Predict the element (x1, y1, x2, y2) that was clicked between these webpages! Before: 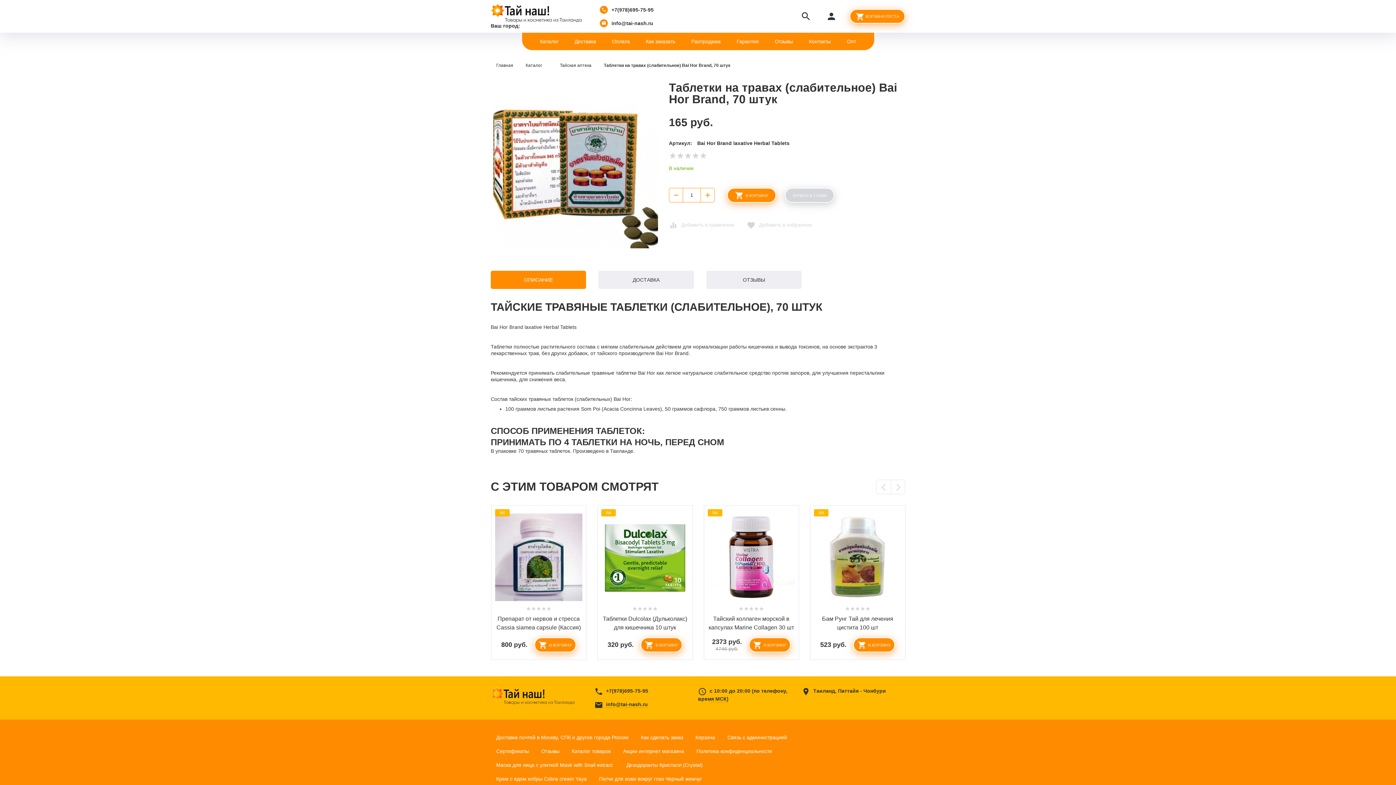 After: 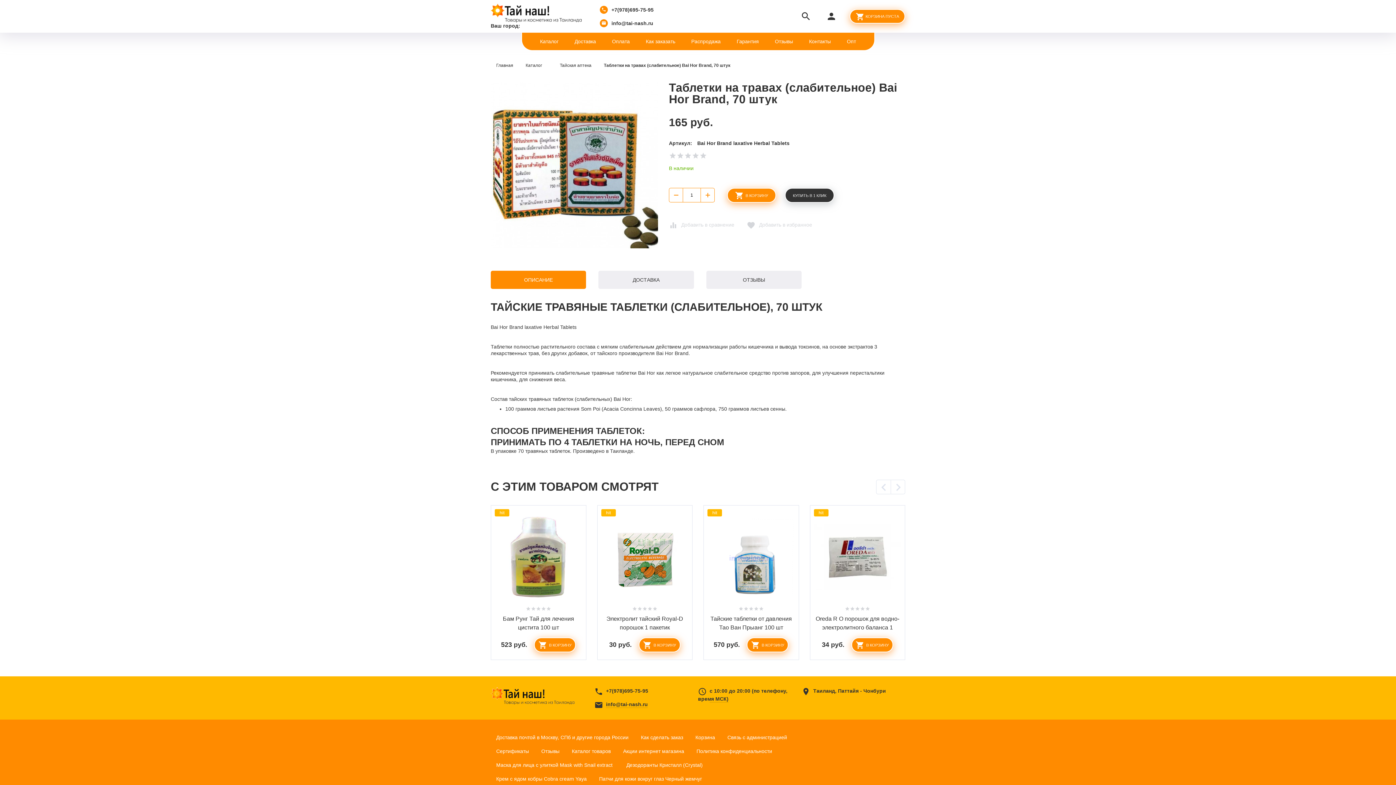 Action: bbox: (785, 188, 834, 202) label: КУПИТЬ В 1 КЛИК